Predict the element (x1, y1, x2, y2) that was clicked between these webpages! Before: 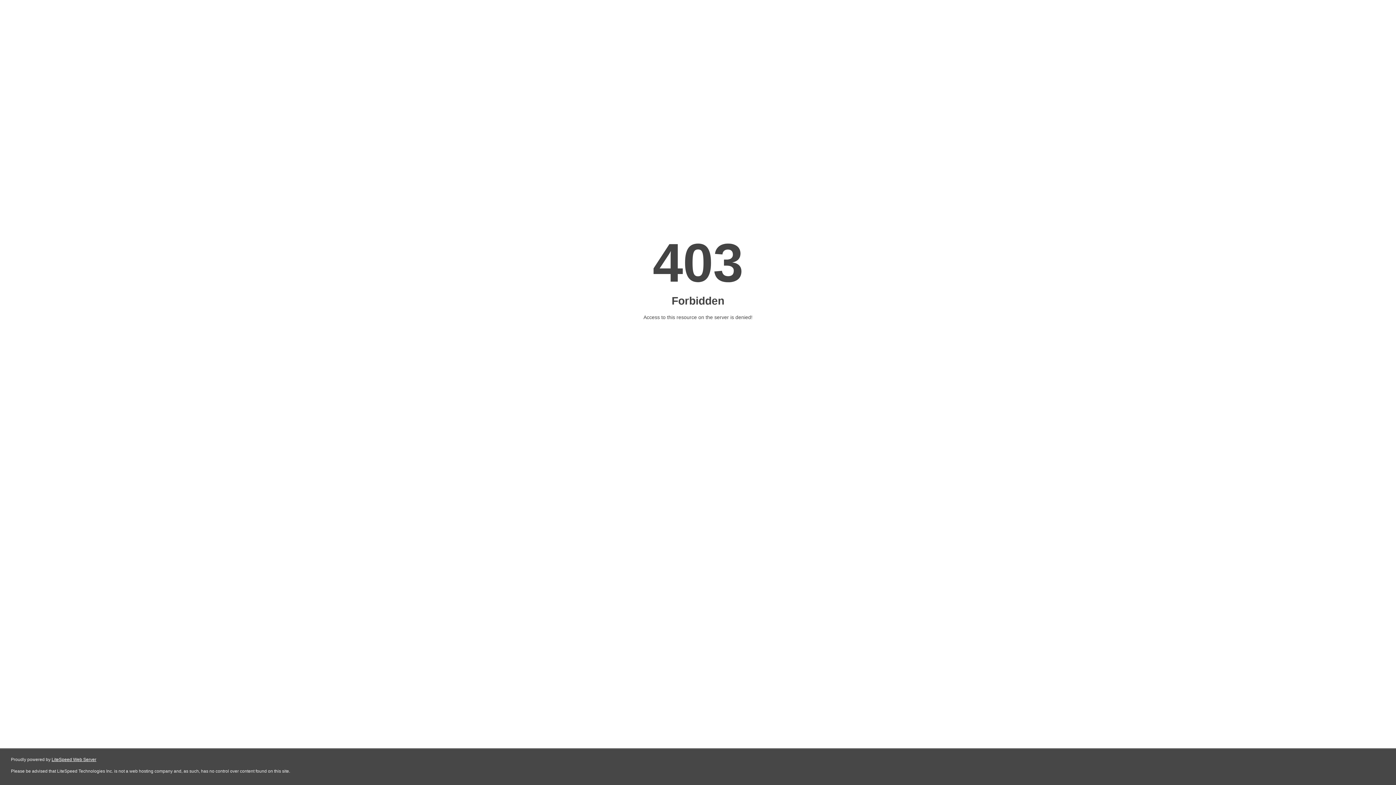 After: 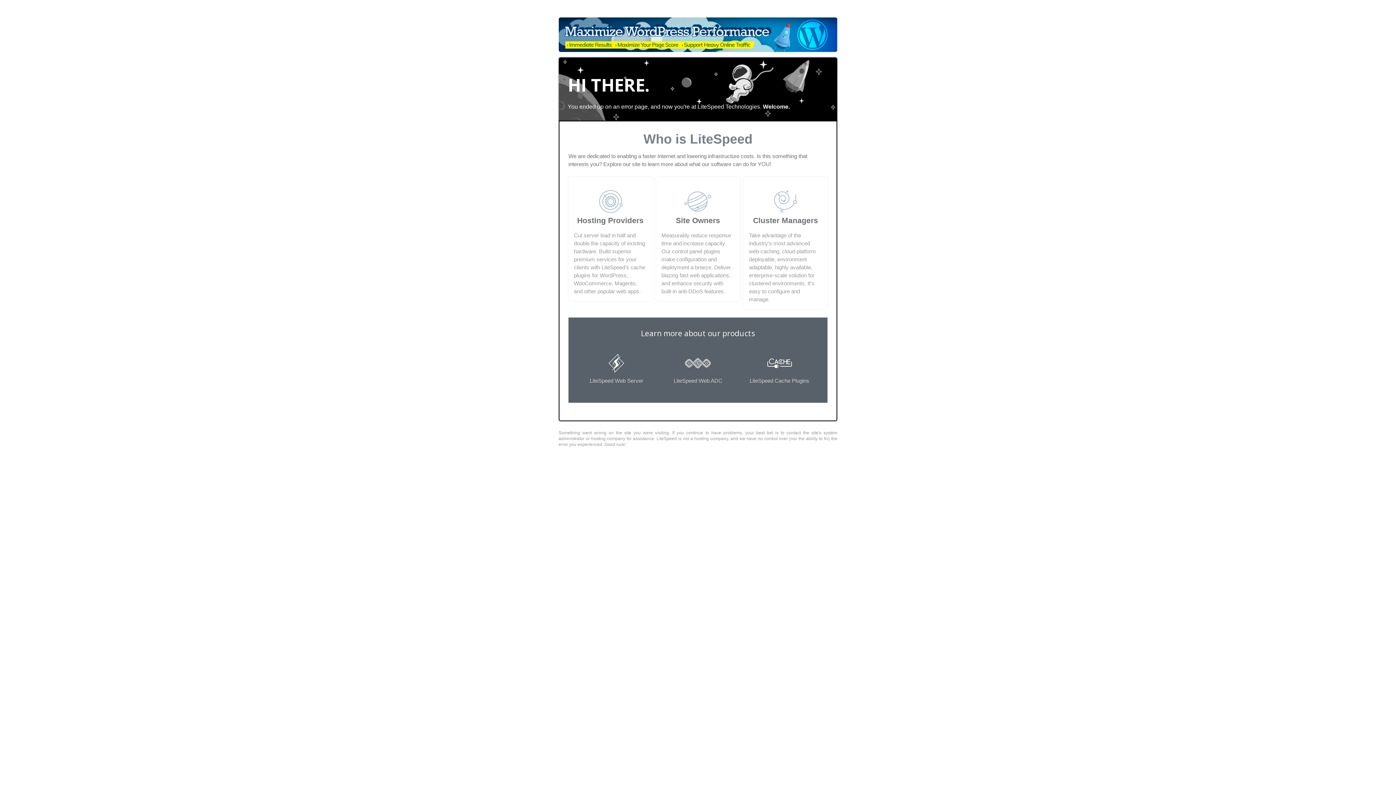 Action: bbox: (51, 757, 96, 762) label: LiteSpeed Web Server